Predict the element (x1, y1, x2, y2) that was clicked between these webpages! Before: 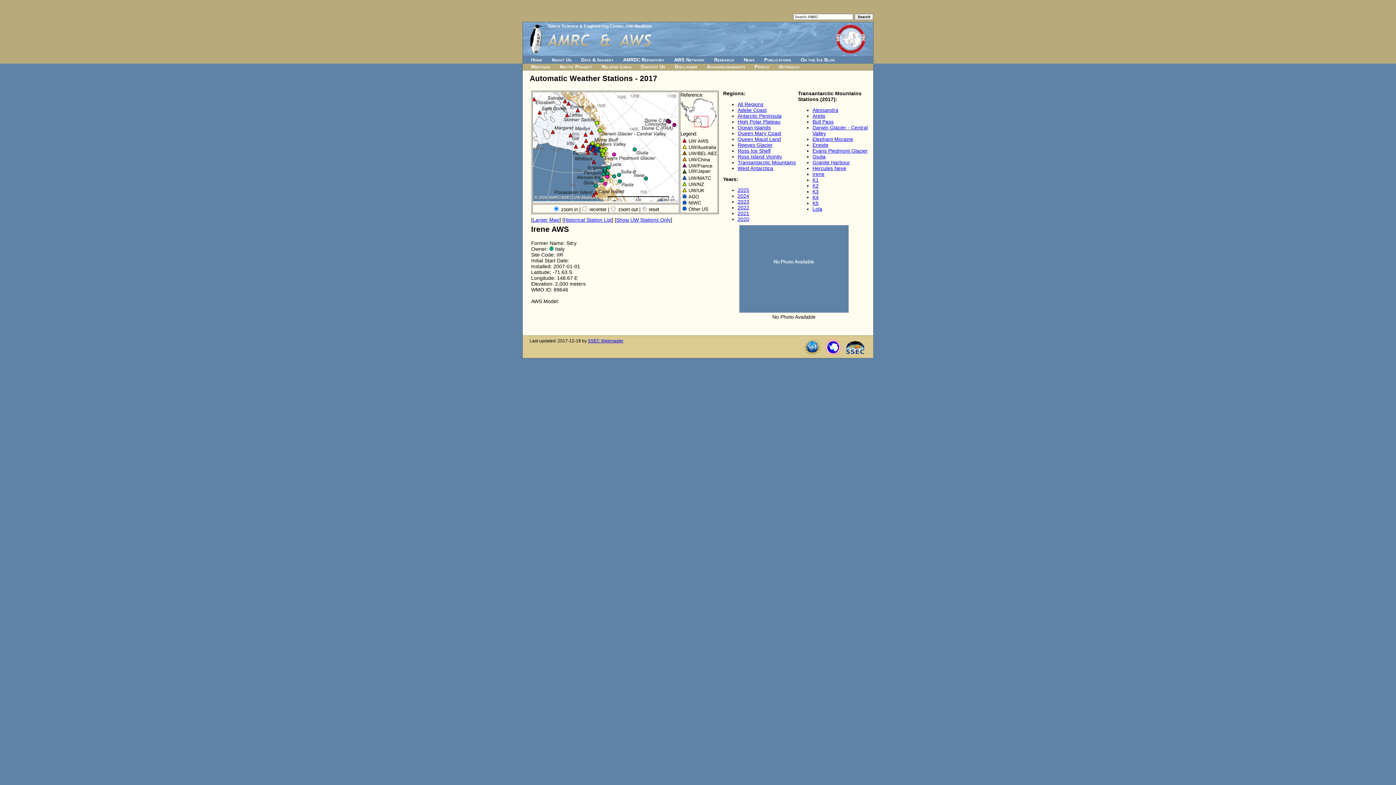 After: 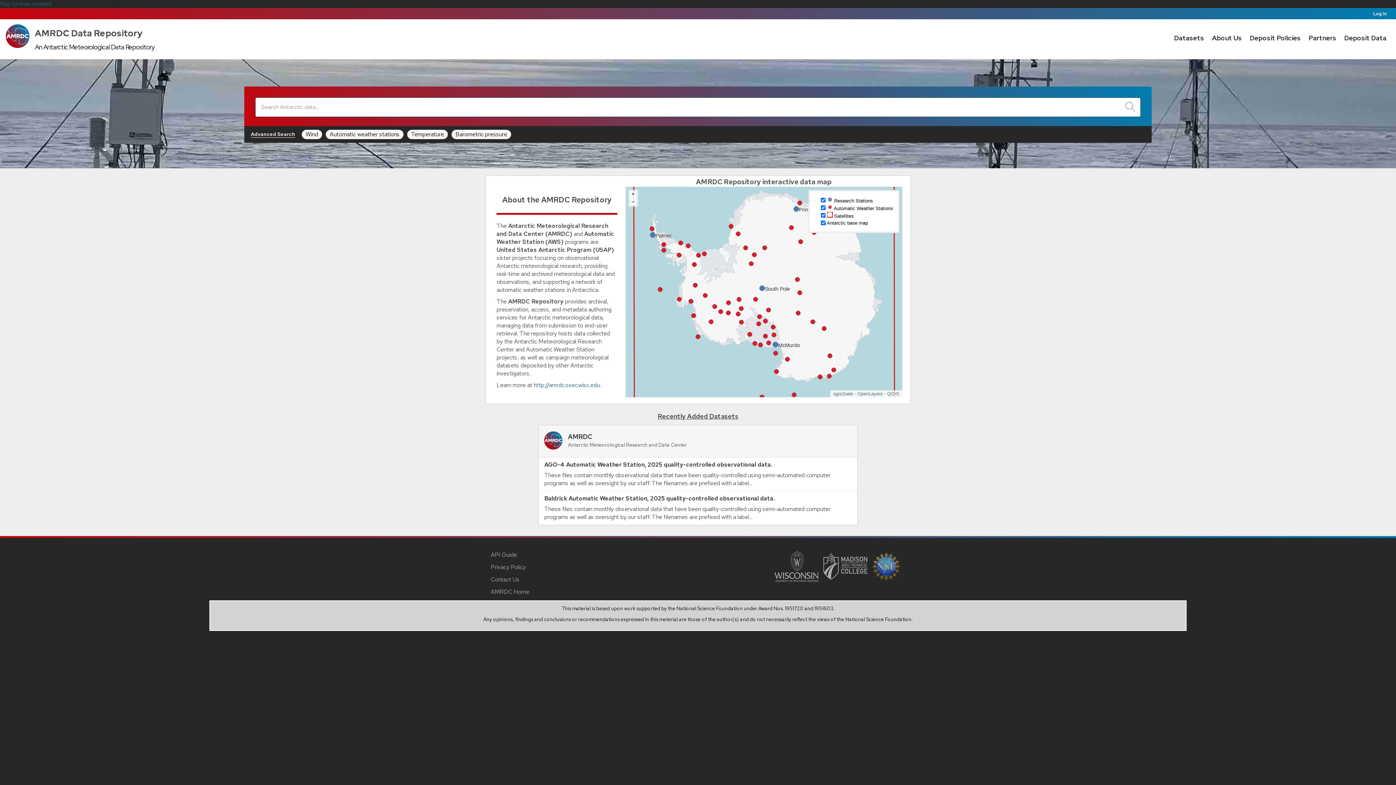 Action: bbox: (621, 57, 666, 62) label: AMRDC Repository